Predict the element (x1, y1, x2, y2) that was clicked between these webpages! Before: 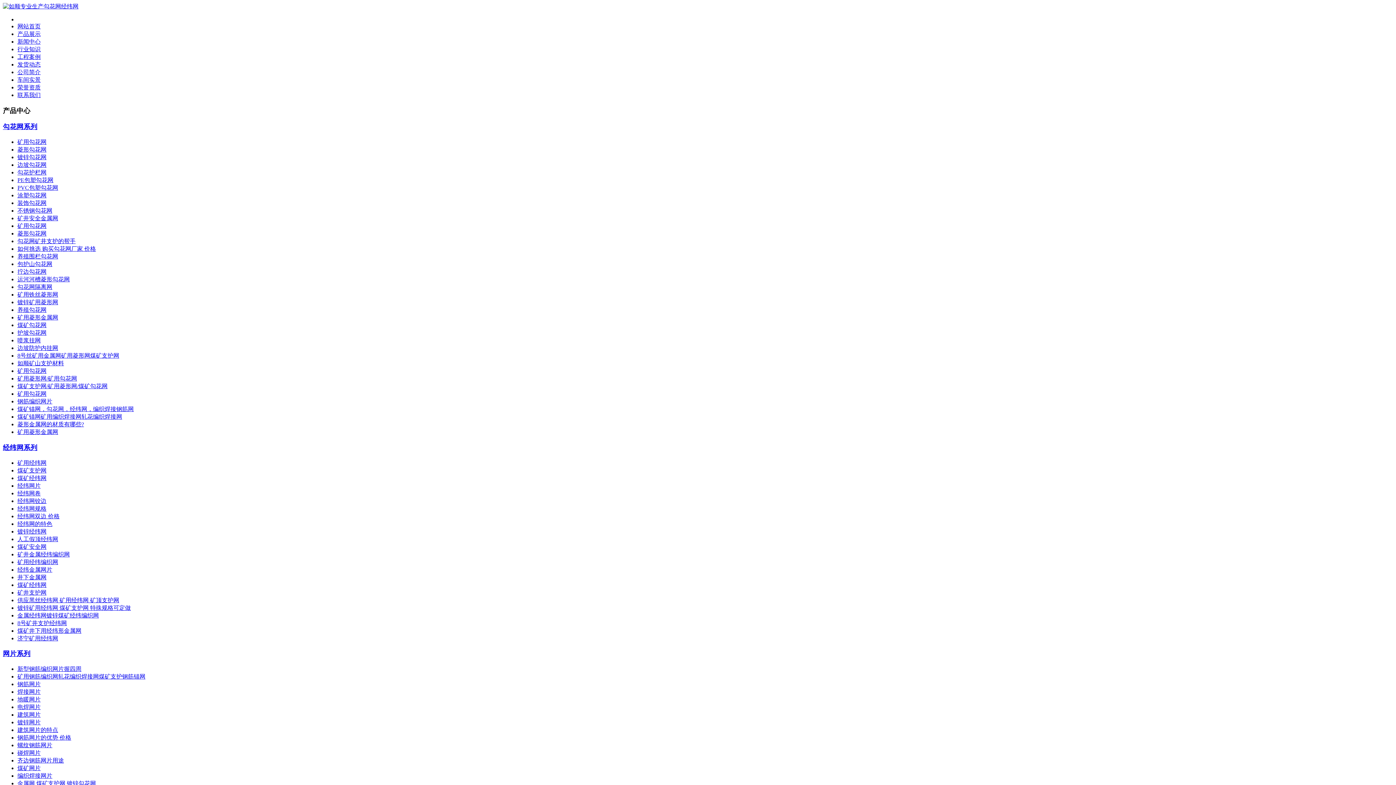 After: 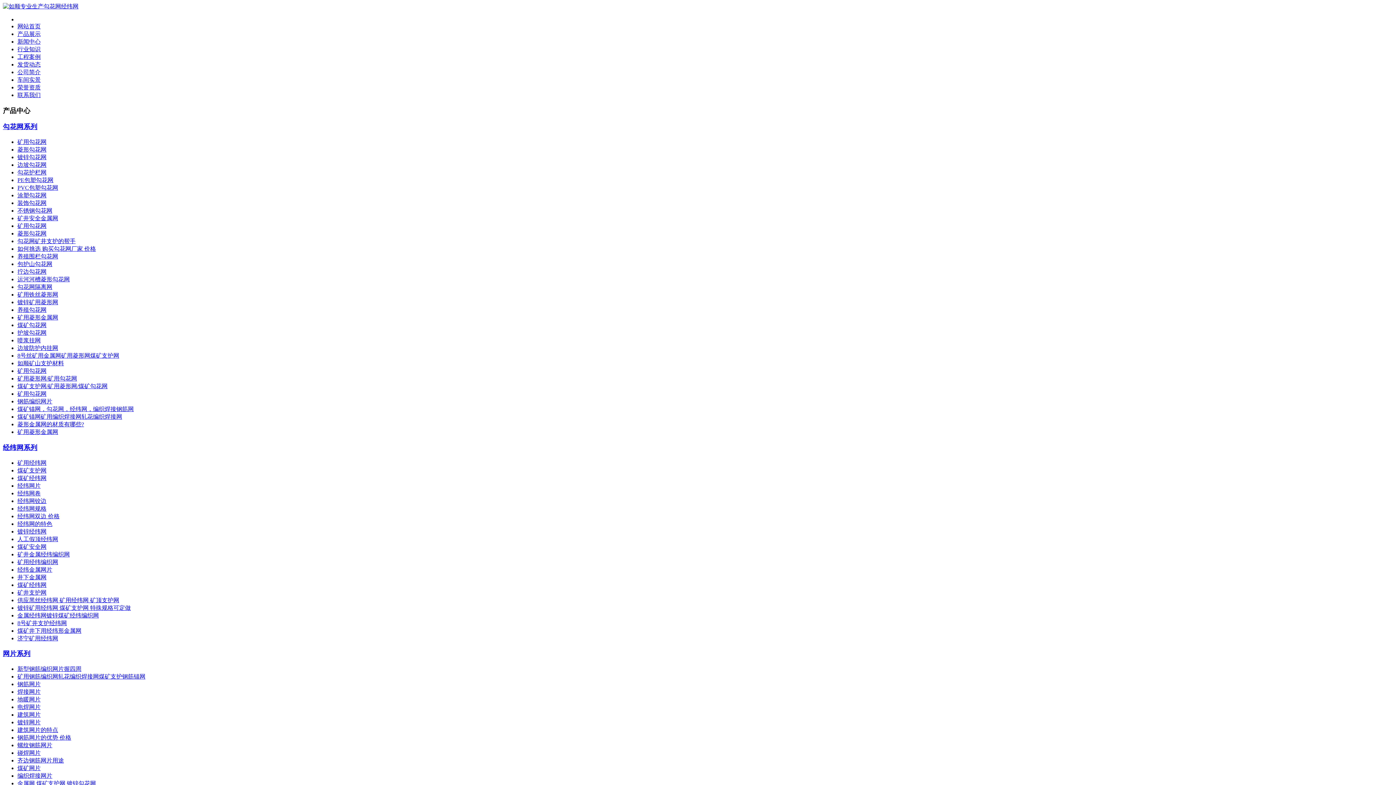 Action: bbox: (2, 443, 37, 451) label: 经纬网系列